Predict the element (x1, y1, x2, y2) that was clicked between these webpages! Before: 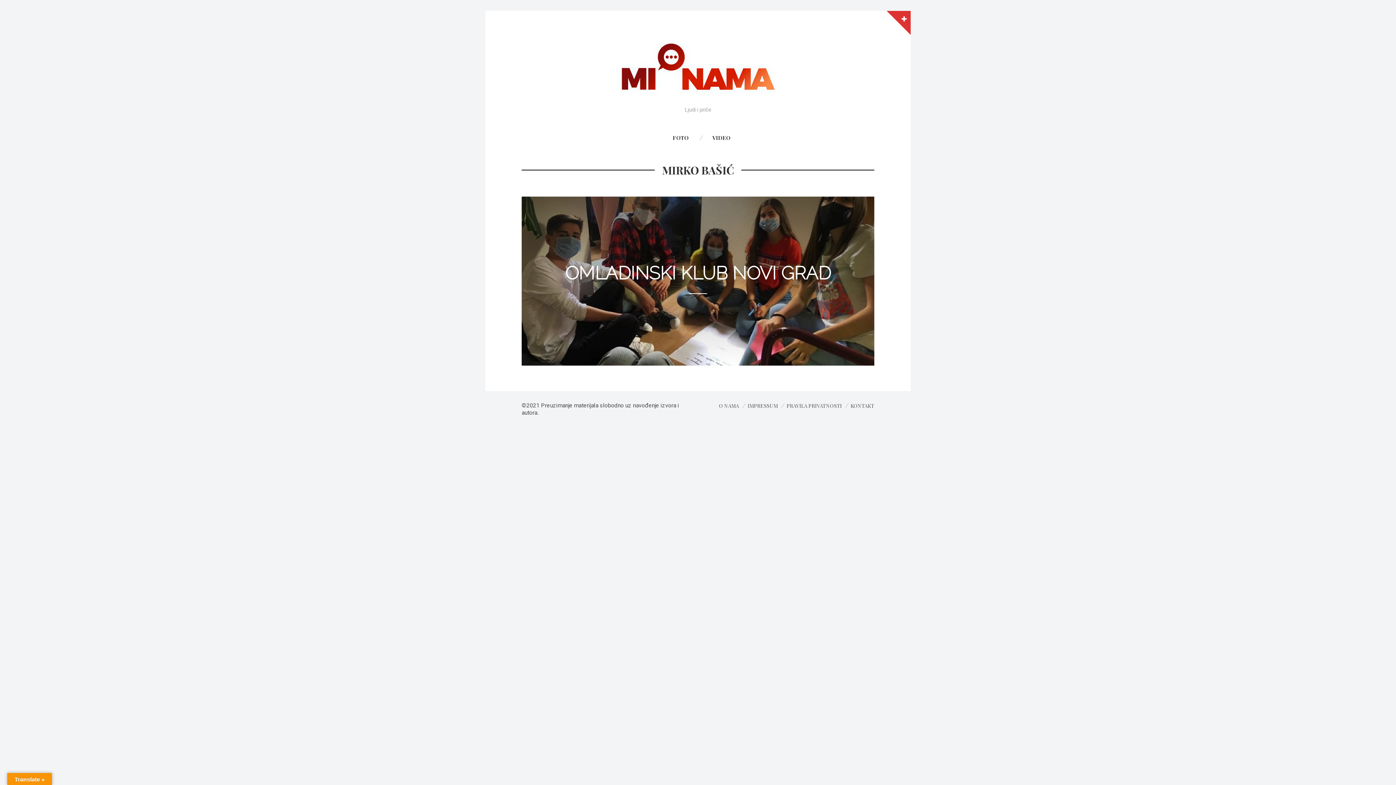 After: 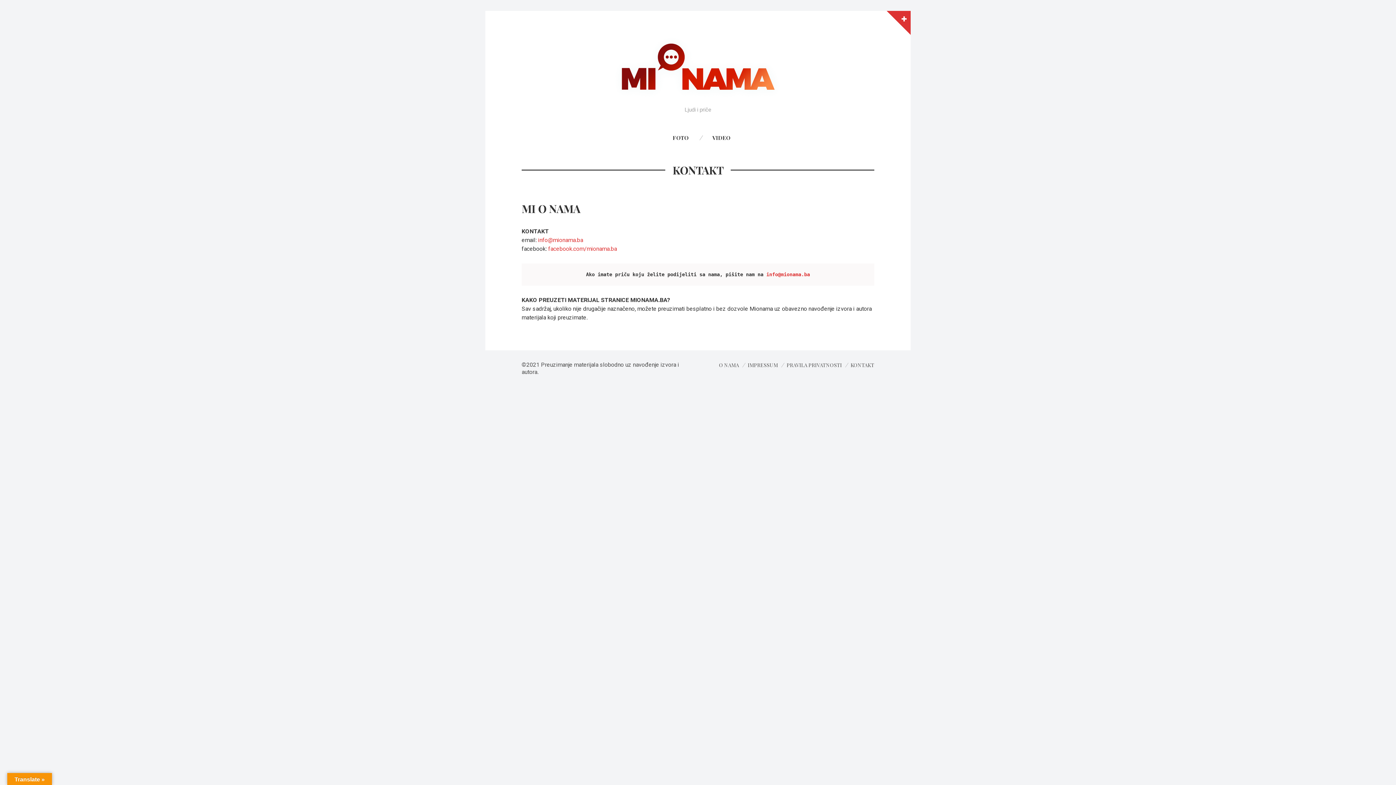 Action: bbox: (850, 402, 874, 409) label: KONTAKT